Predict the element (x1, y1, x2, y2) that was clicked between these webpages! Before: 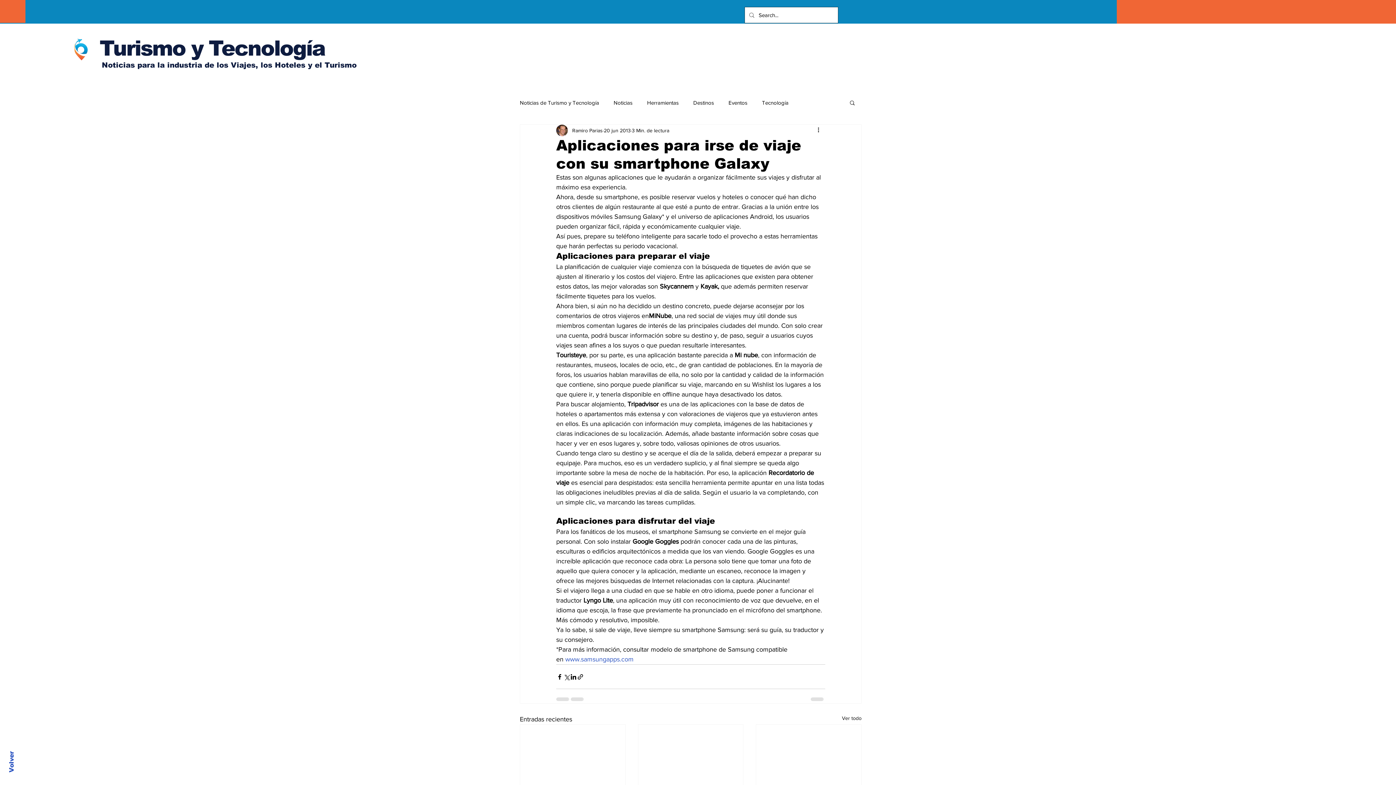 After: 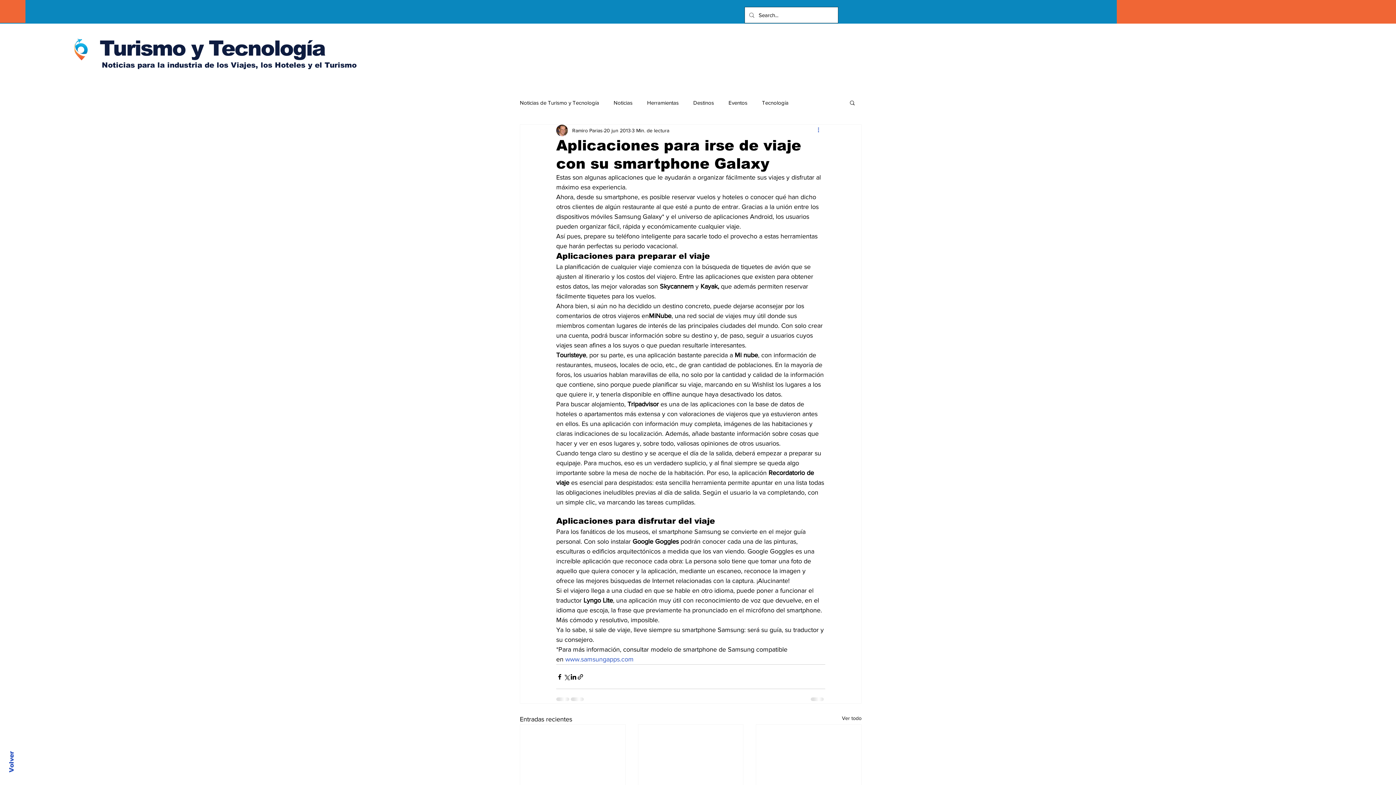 Action: label: Más acciones bbox: (816, 126, 825, 134)